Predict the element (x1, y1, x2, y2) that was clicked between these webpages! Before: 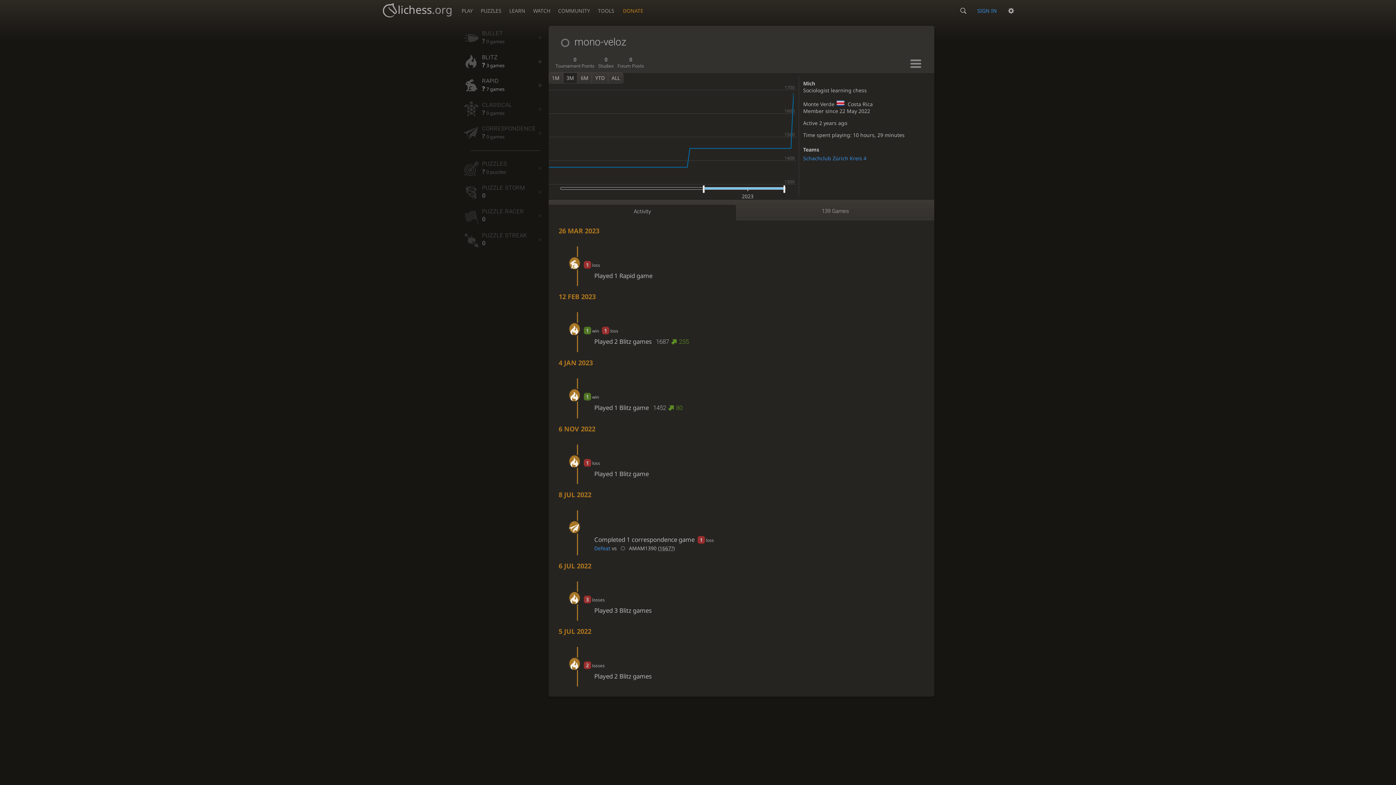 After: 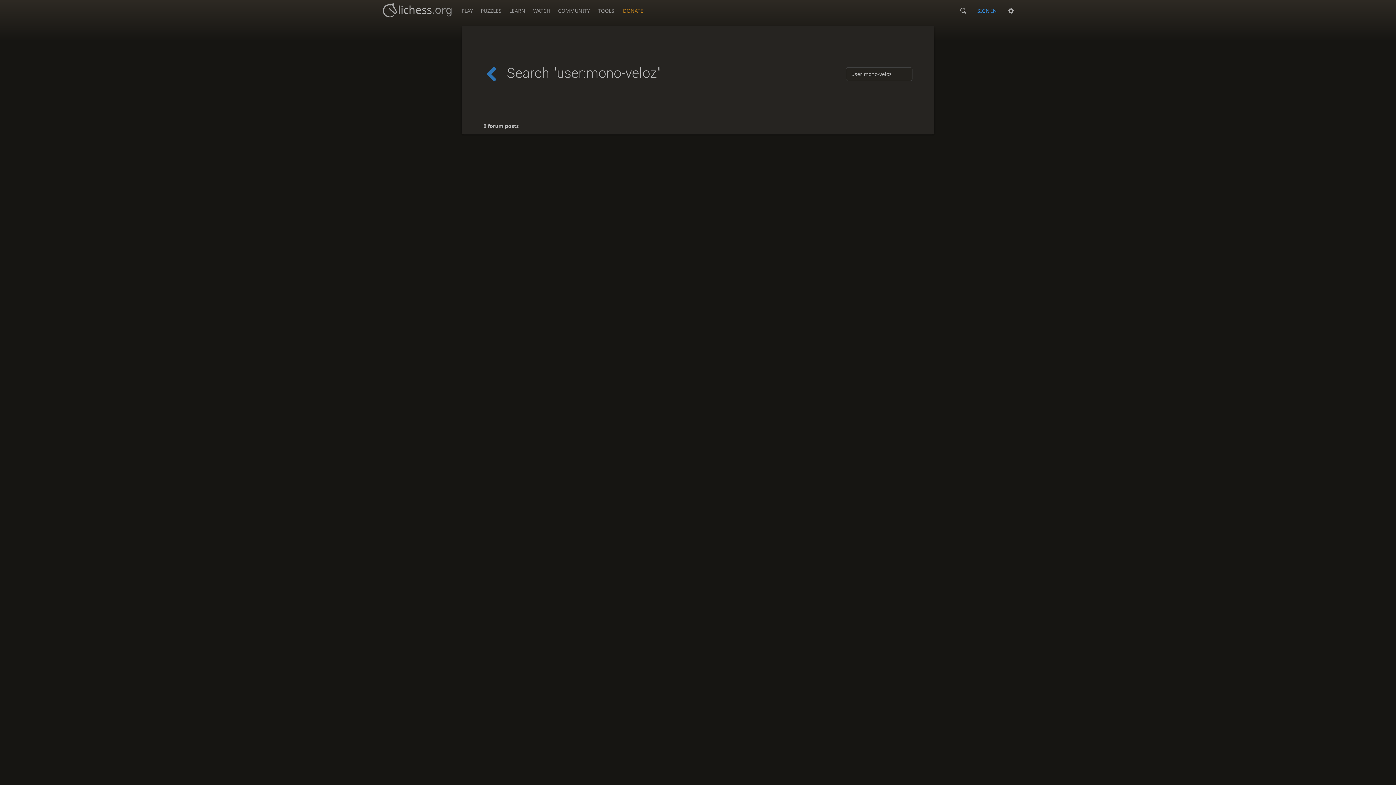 Action: bbox: (615, 54, 646, 71) label: 0
Forum Posts